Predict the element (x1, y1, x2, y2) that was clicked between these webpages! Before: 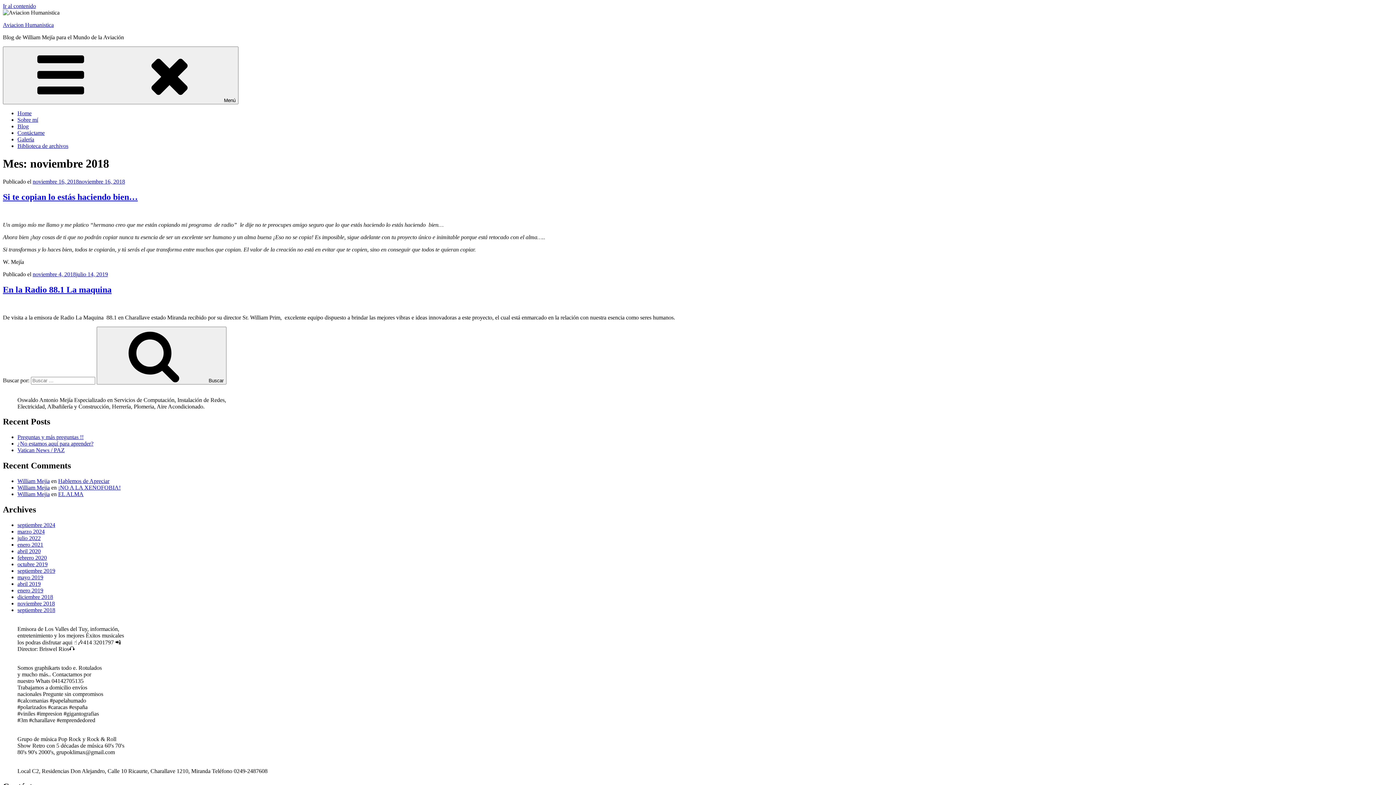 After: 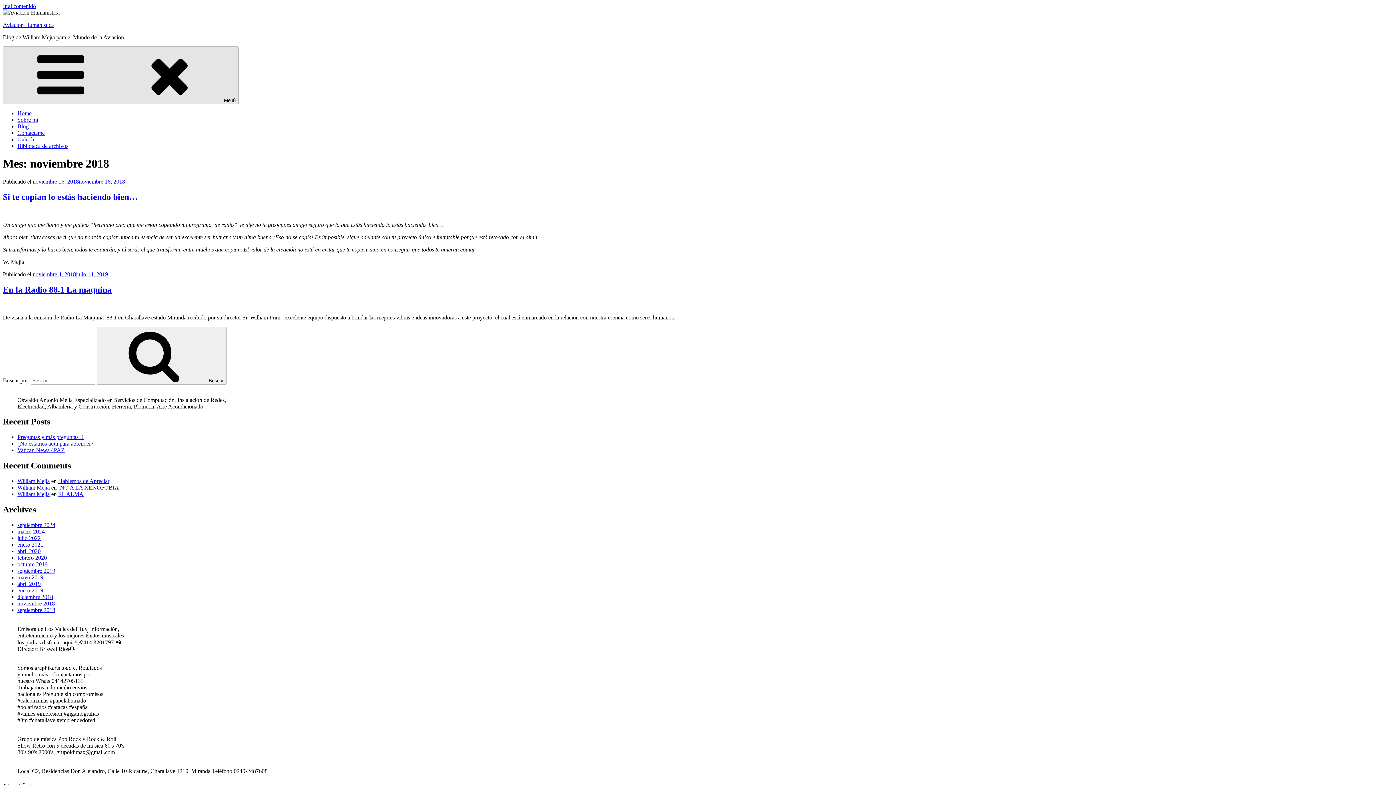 Action: bbox: (2, 46, 238, 104) label: Menú